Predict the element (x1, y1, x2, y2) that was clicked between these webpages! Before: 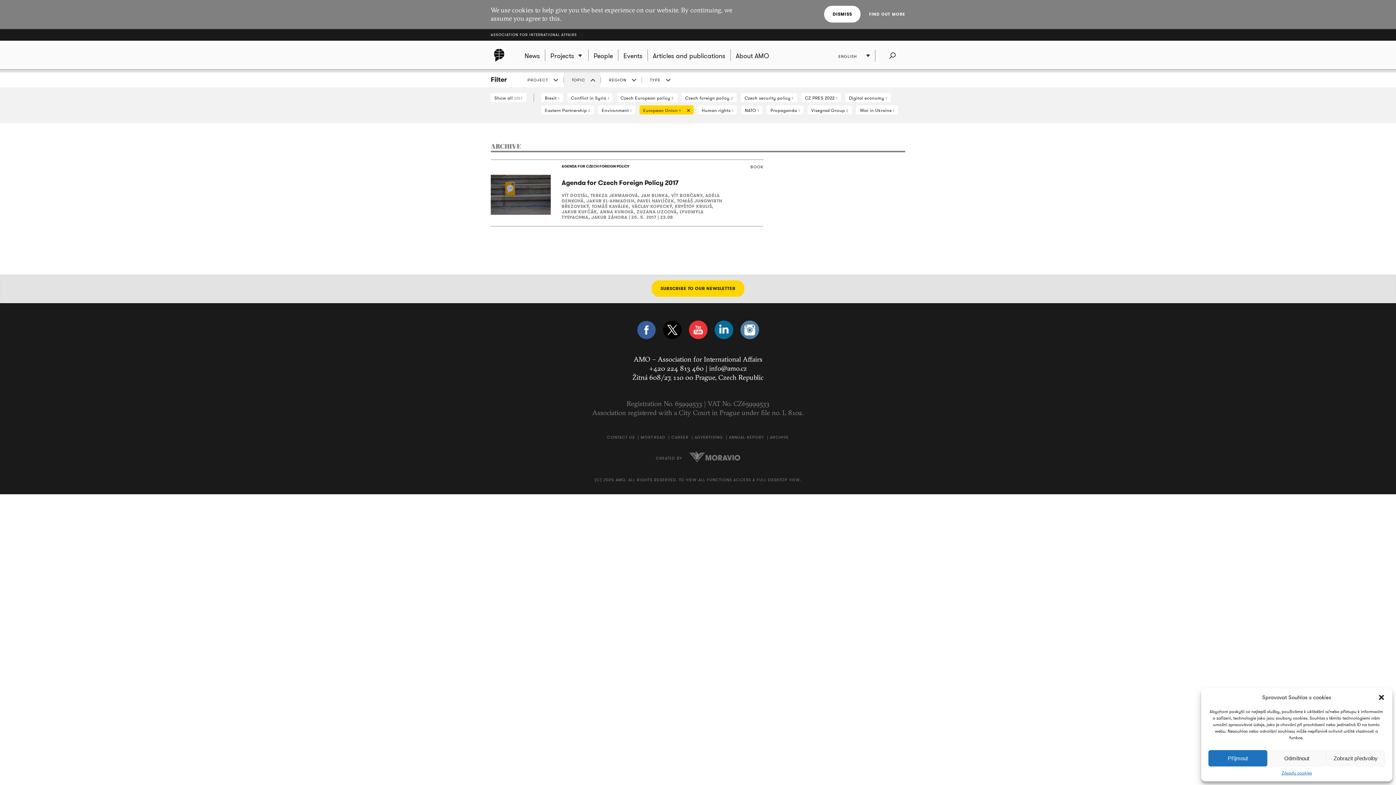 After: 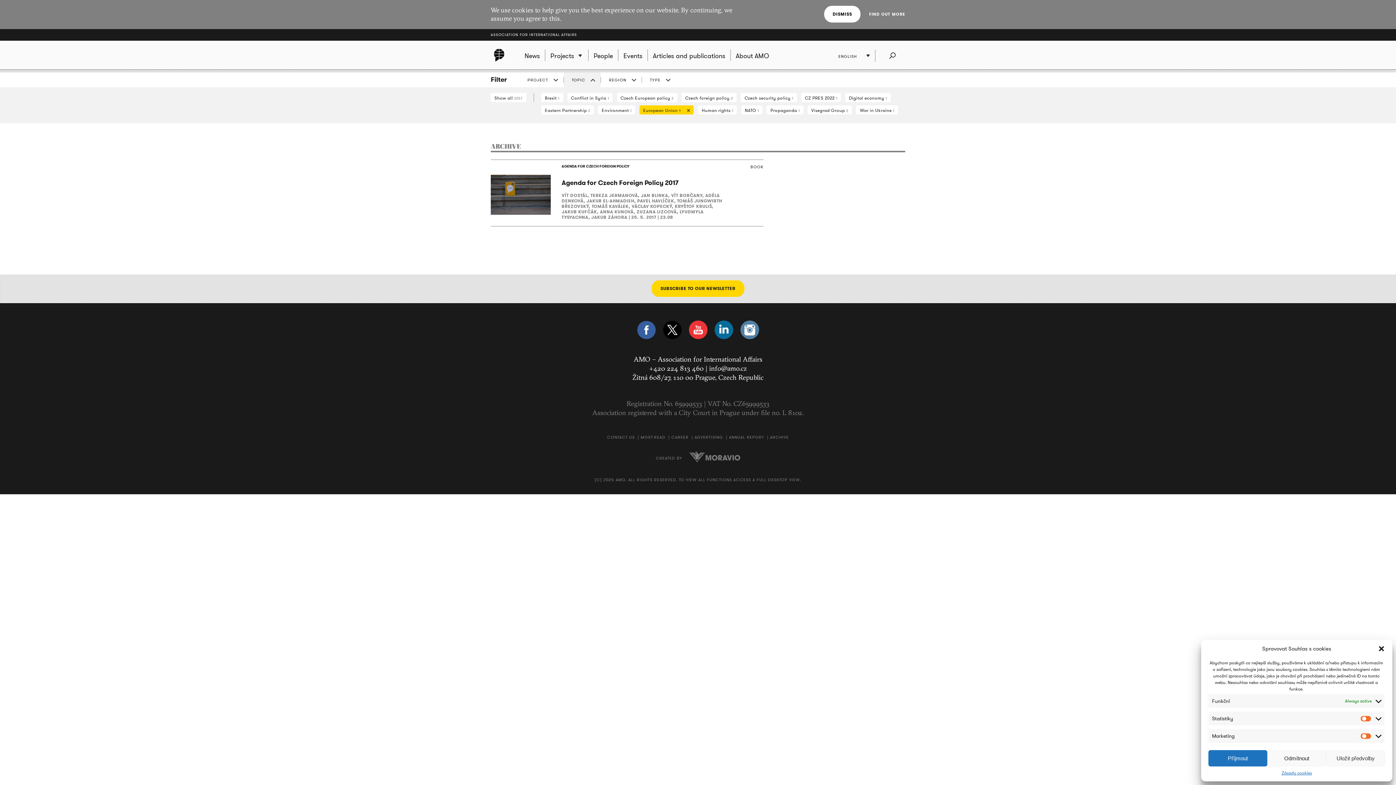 Action: label: Zobrazit předvolby bbox: (1326, 750, 1385, 766)